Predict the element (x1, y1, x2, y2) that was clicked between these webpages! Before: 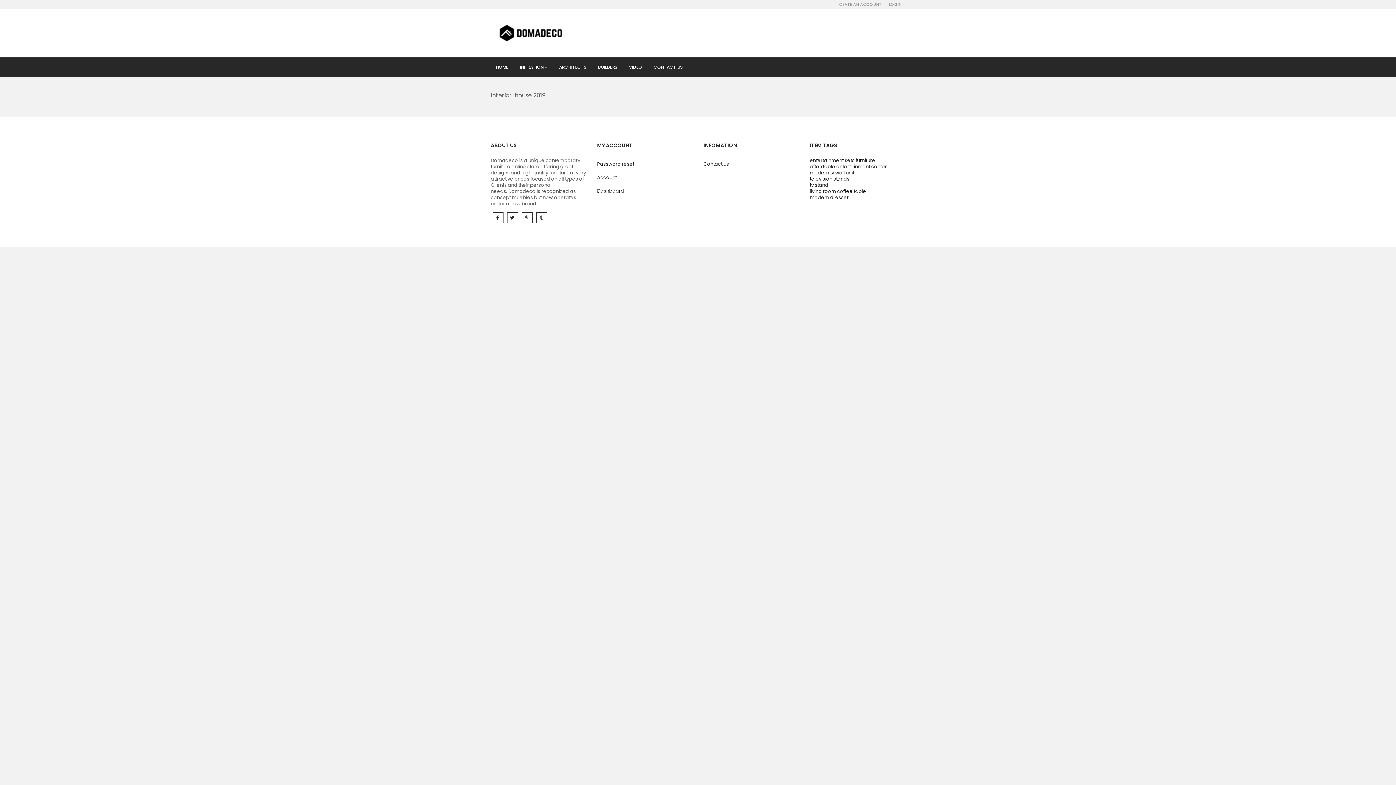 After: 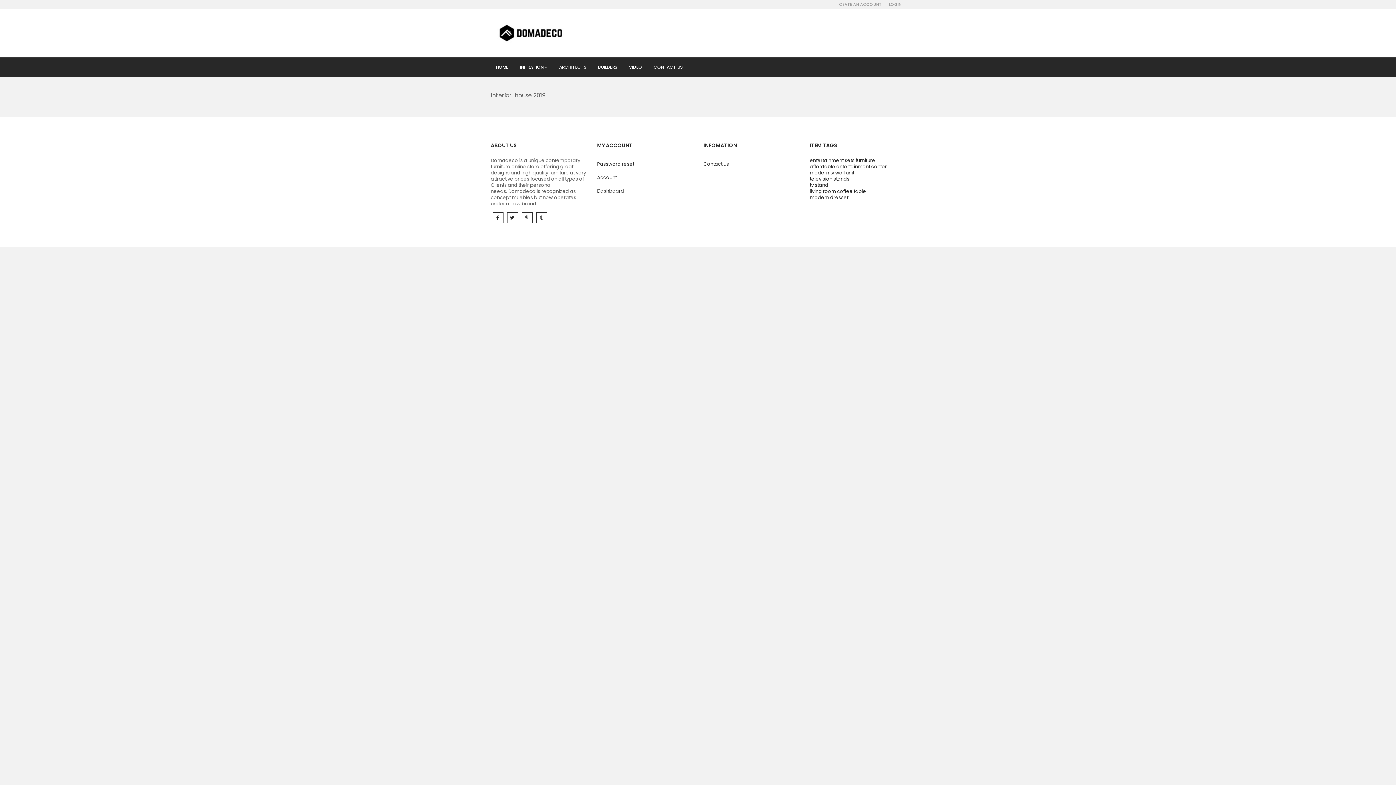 Action: bbox: (521, 212, 532, 223) label:  